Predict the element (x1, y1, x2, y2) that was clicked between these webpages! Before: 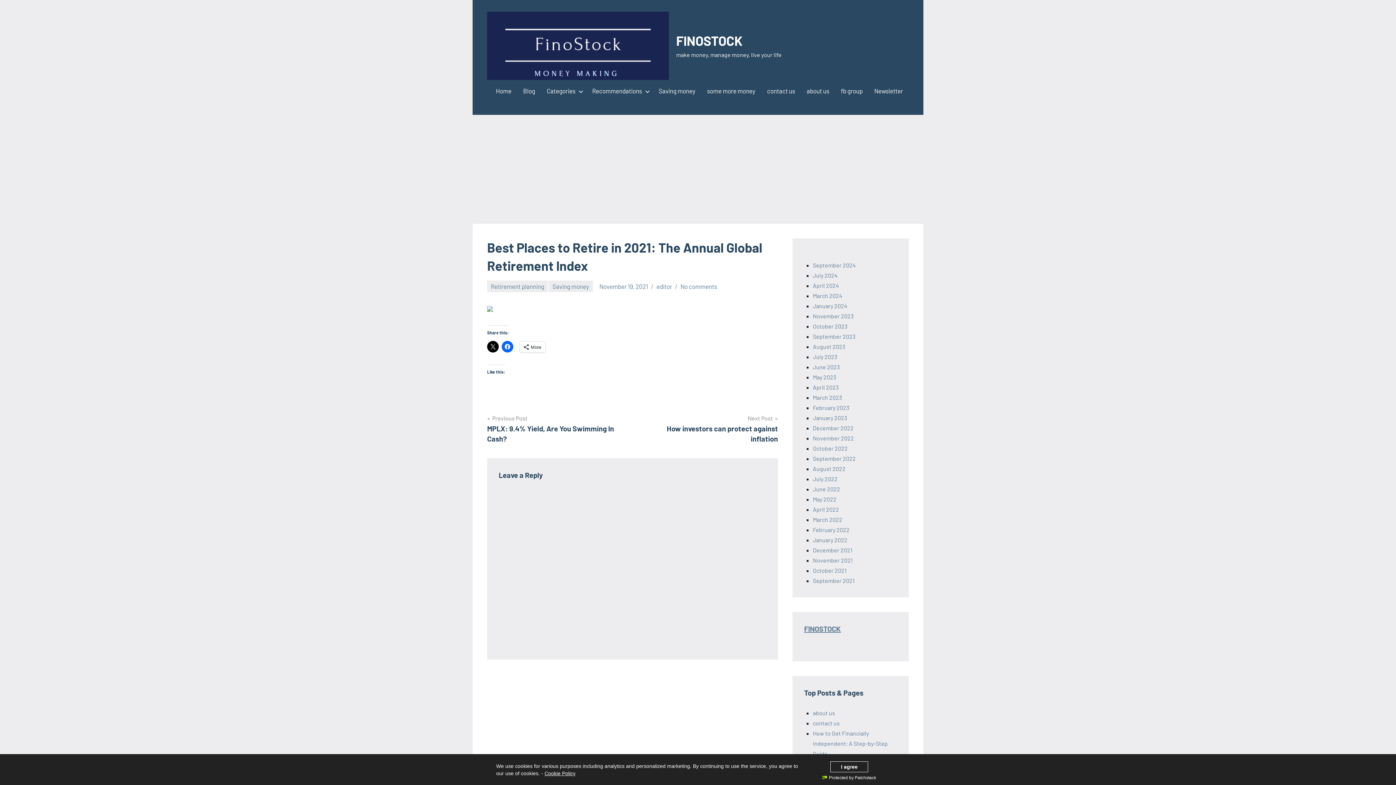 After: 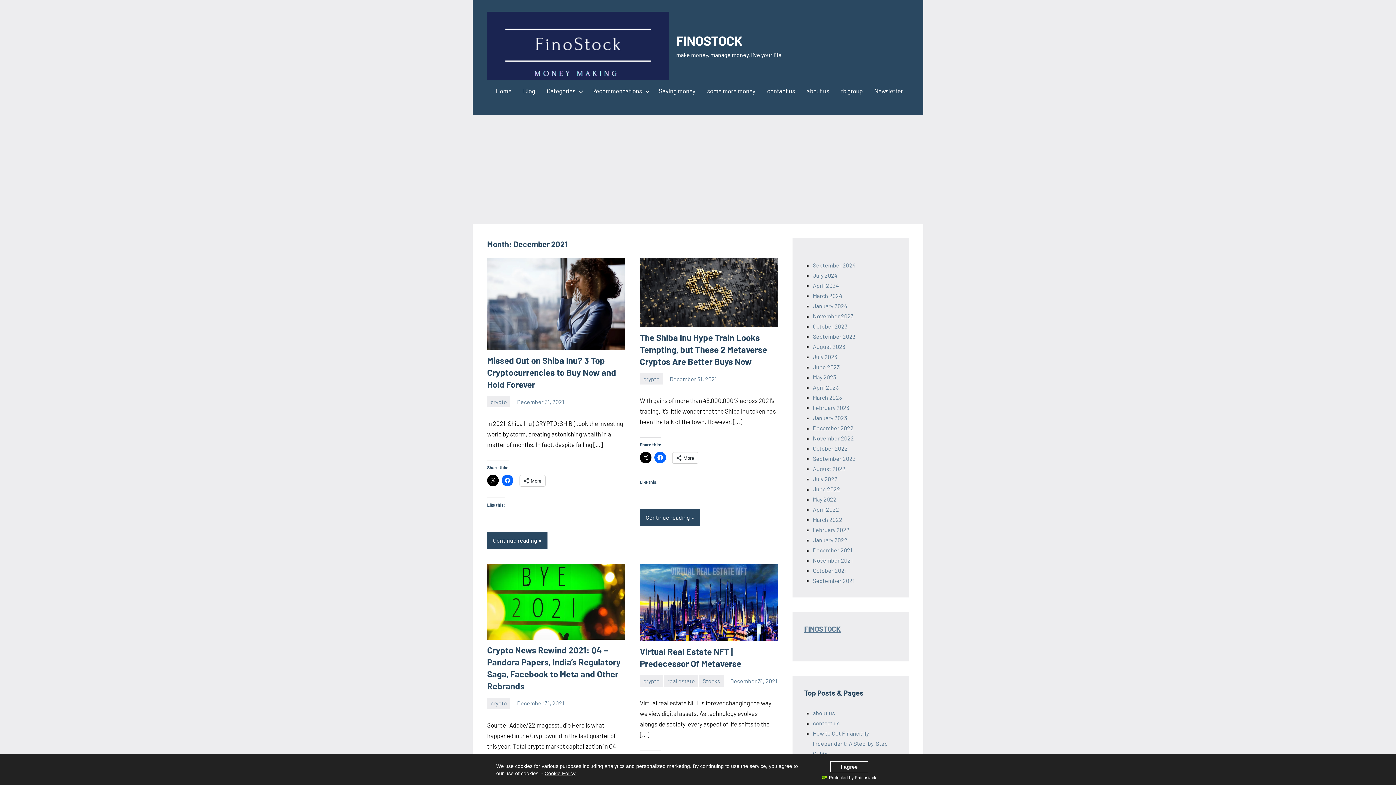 Action: label: December 2021 bbox: (813, 546, 852, 553)